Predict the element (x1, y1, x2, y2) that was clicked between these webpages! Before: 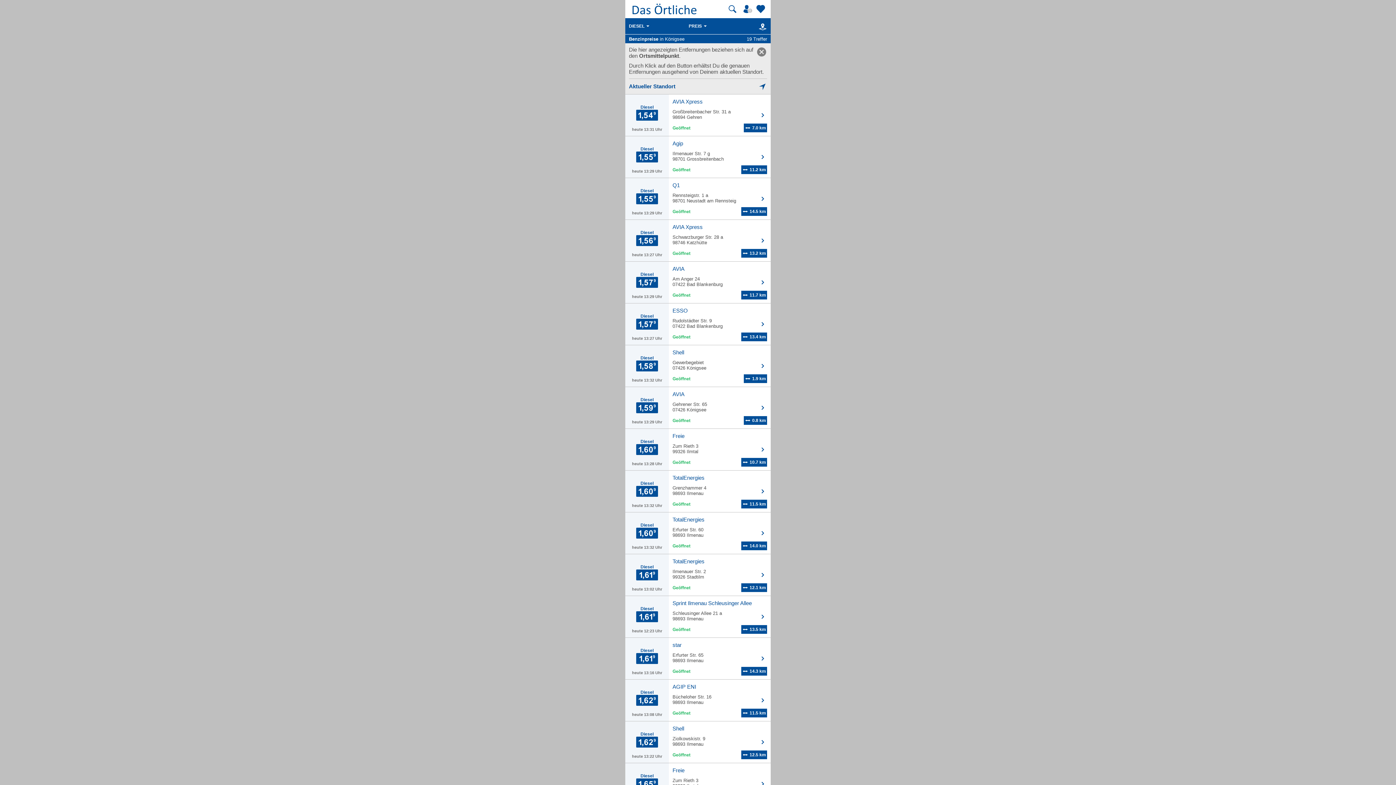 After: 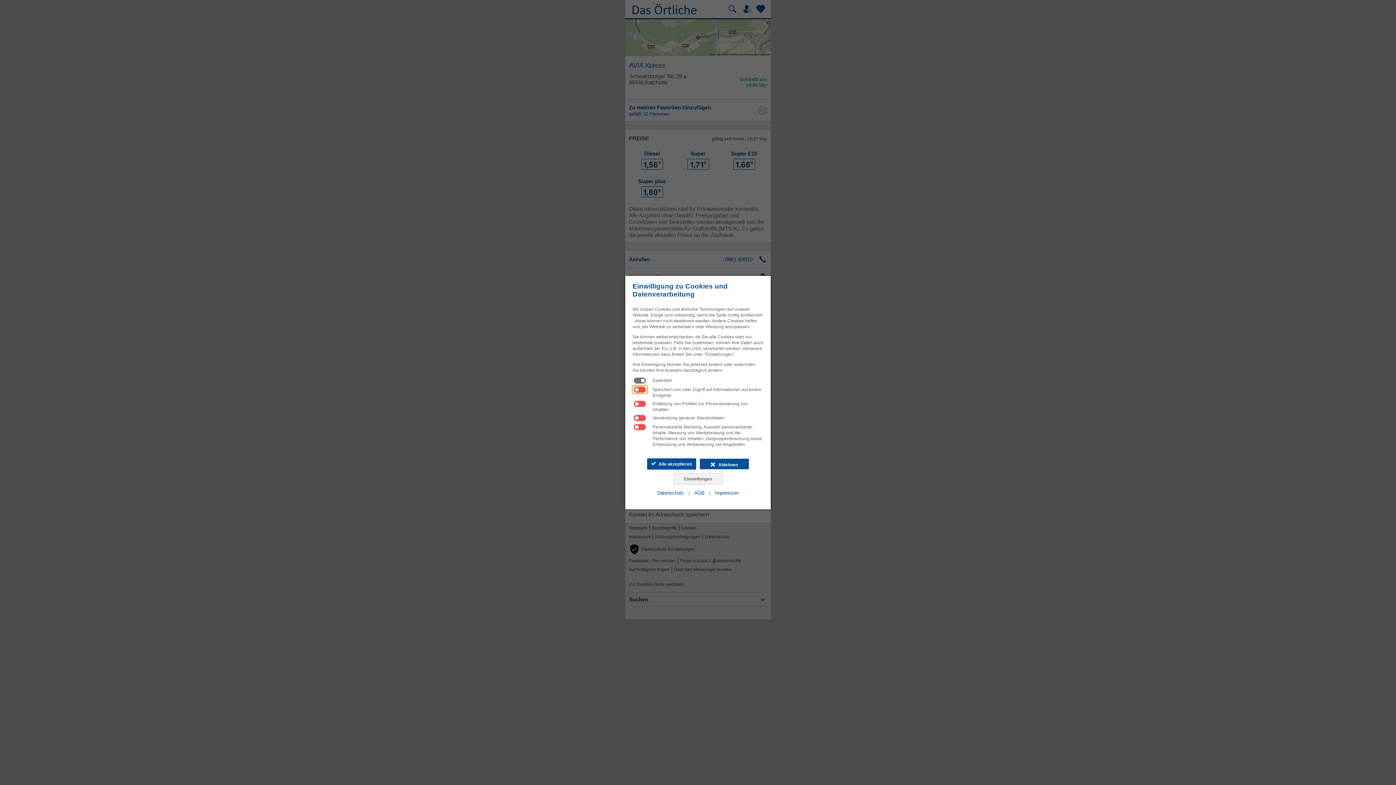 Action: label: Diesel
heute 13:27 Uhr
	
AVIA Xpress

Schwarzburger Str. 28 a
98746 Katzhütte

	13.2 km bbox: (625, 220, 770, 261)